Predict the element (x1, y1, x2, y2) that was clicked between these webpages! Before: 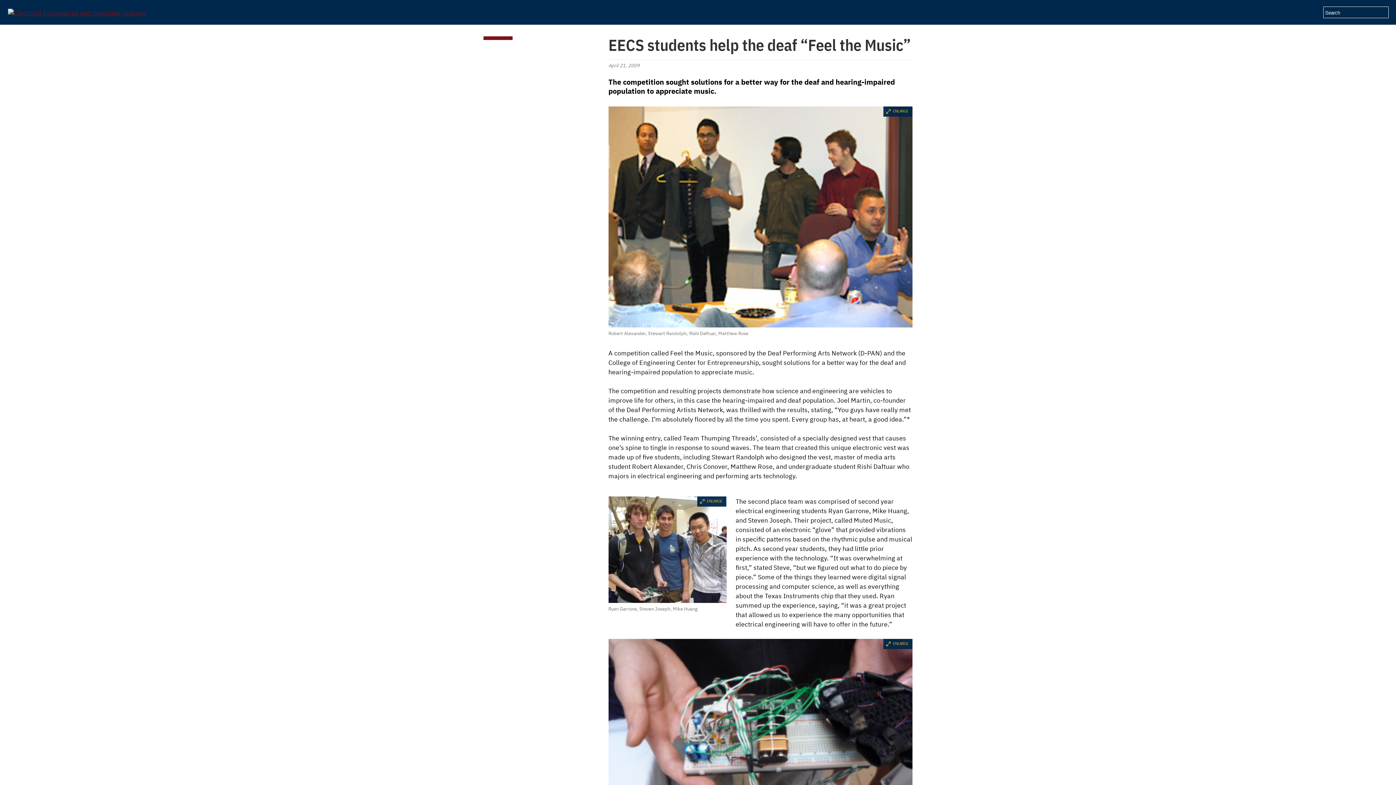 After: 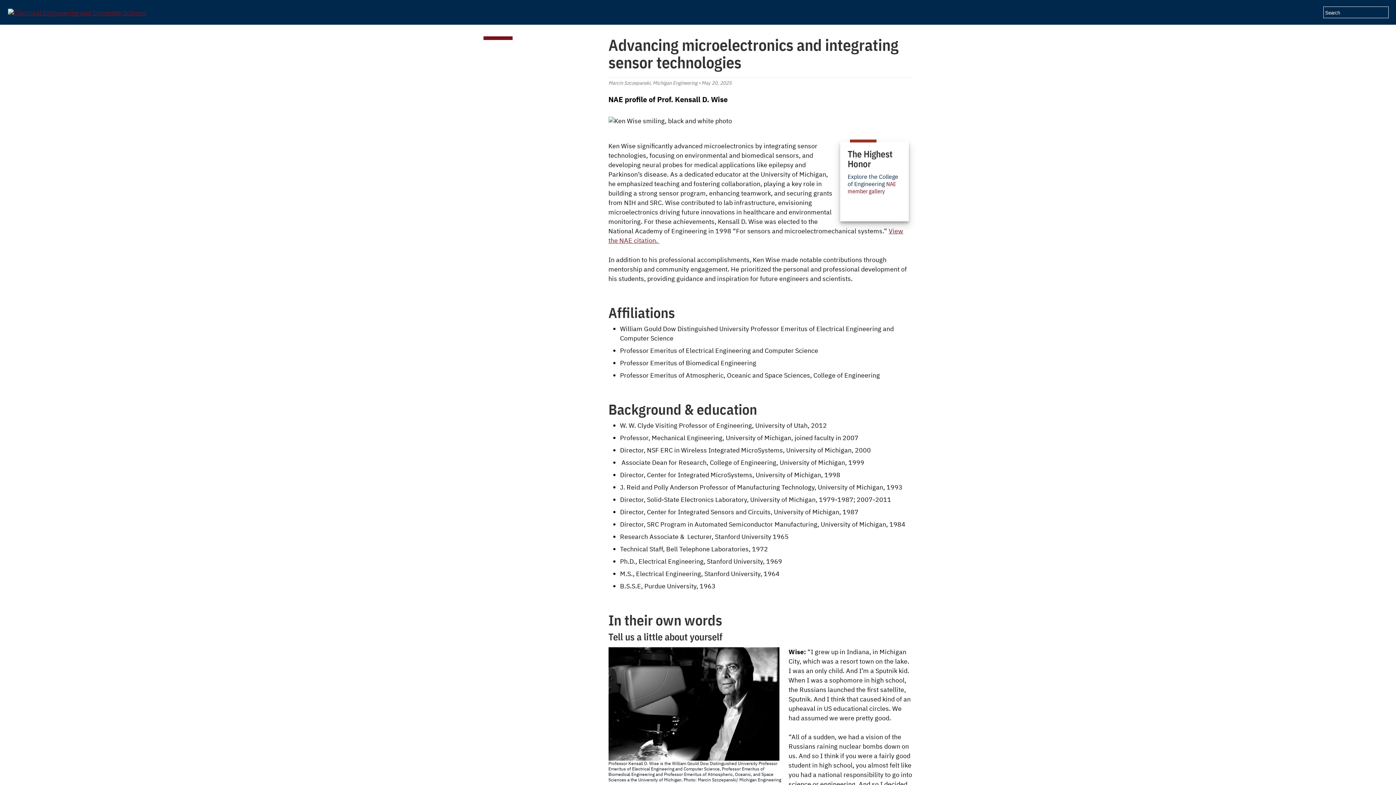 Action: bbox: (7, 7, 146, 16) label: Visit the News Center website home page